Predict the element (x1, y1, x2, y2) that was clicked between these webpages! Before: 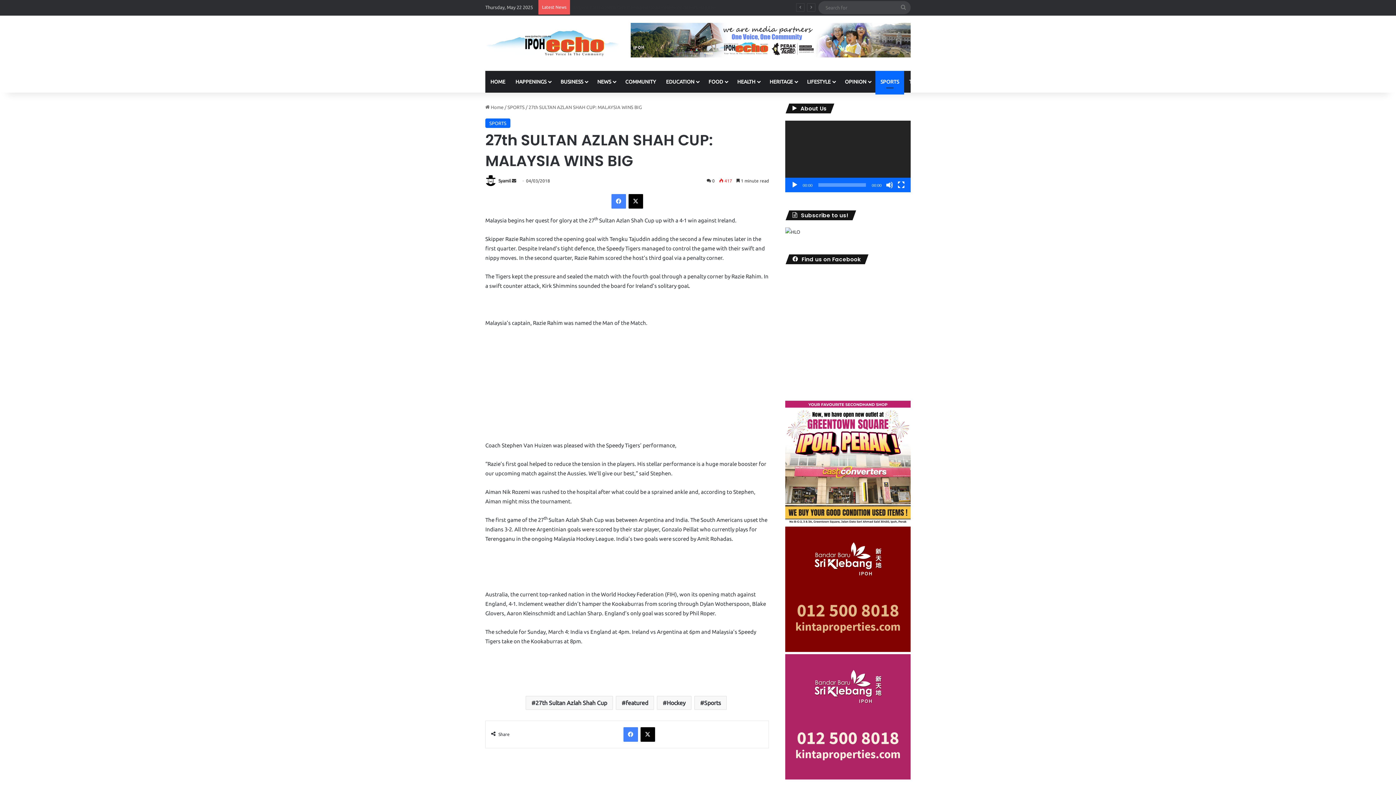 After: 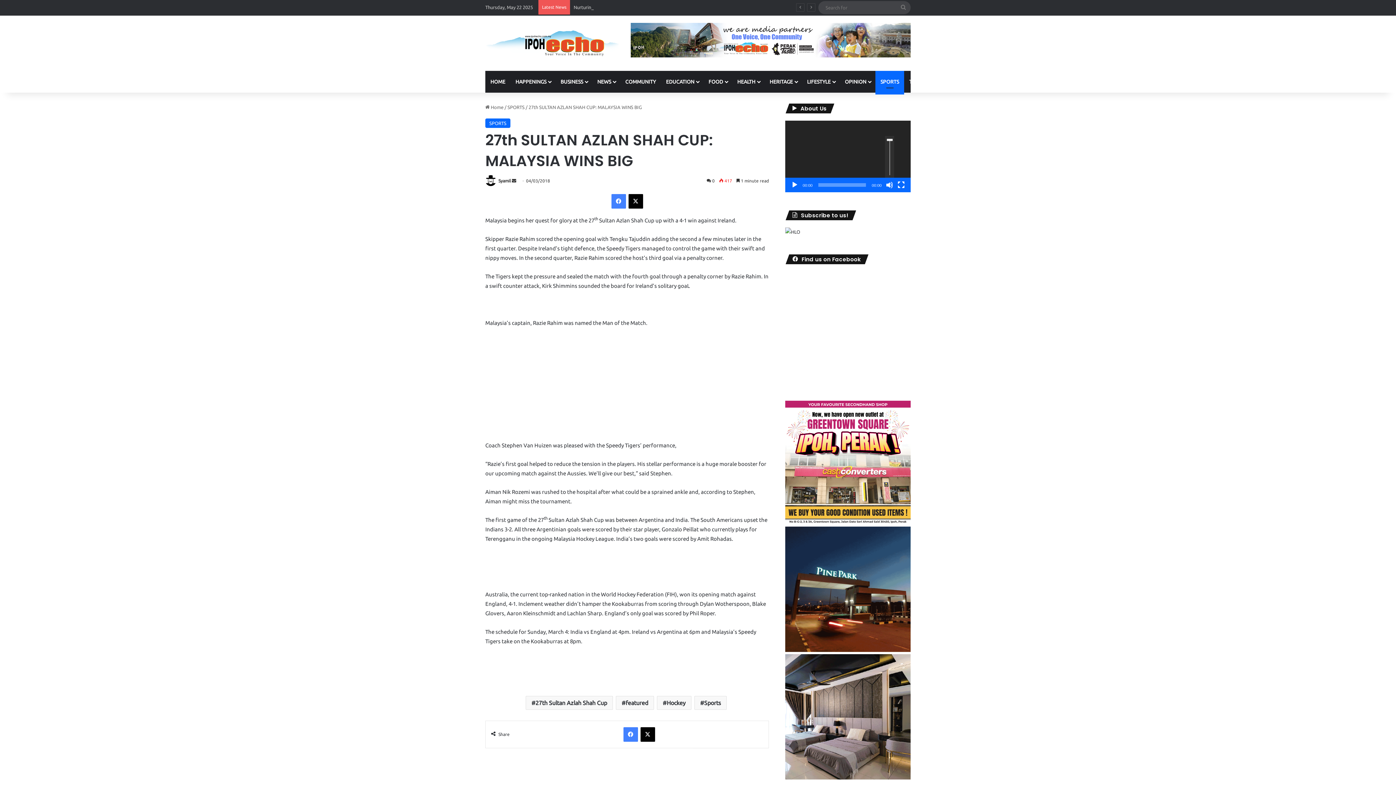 Action: label: Mute bbox: (886, 181, 893, 188)